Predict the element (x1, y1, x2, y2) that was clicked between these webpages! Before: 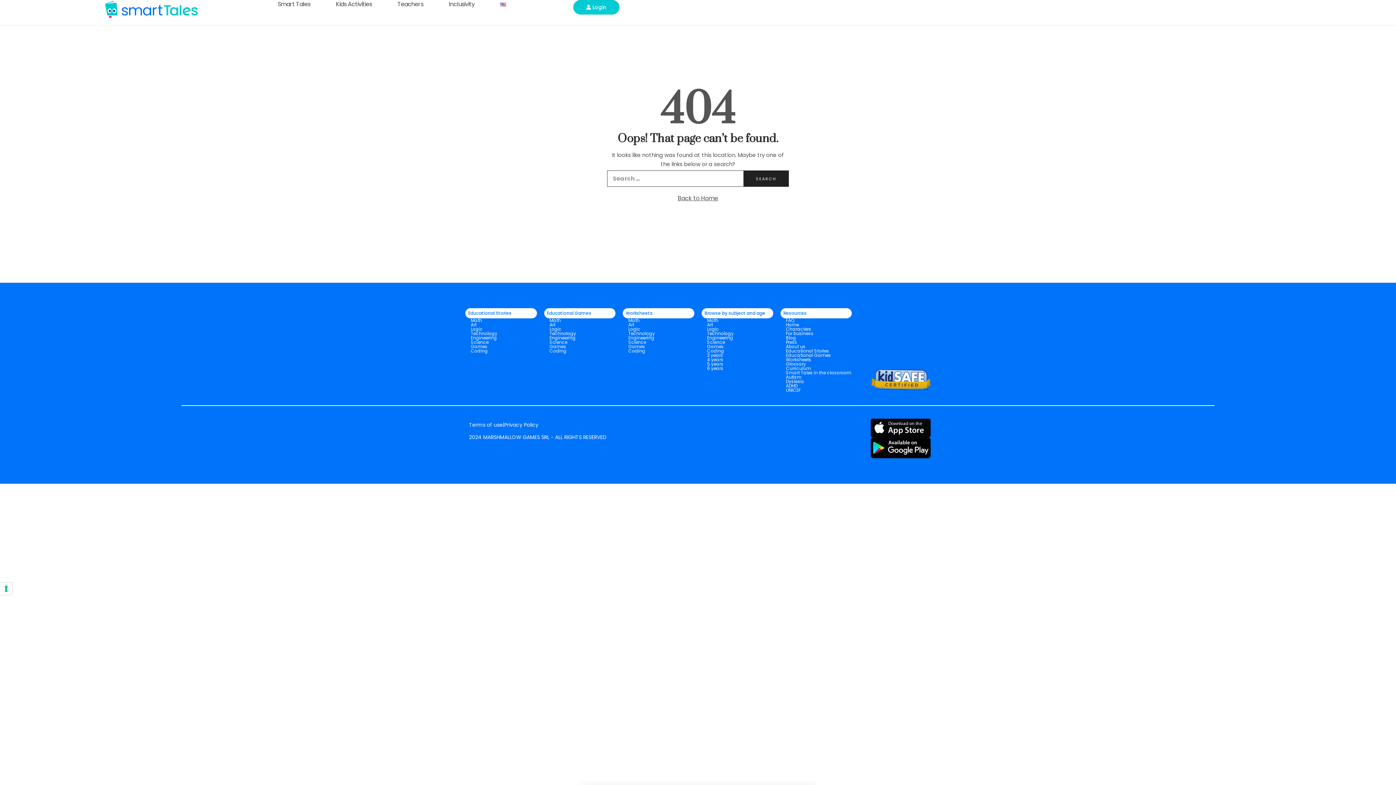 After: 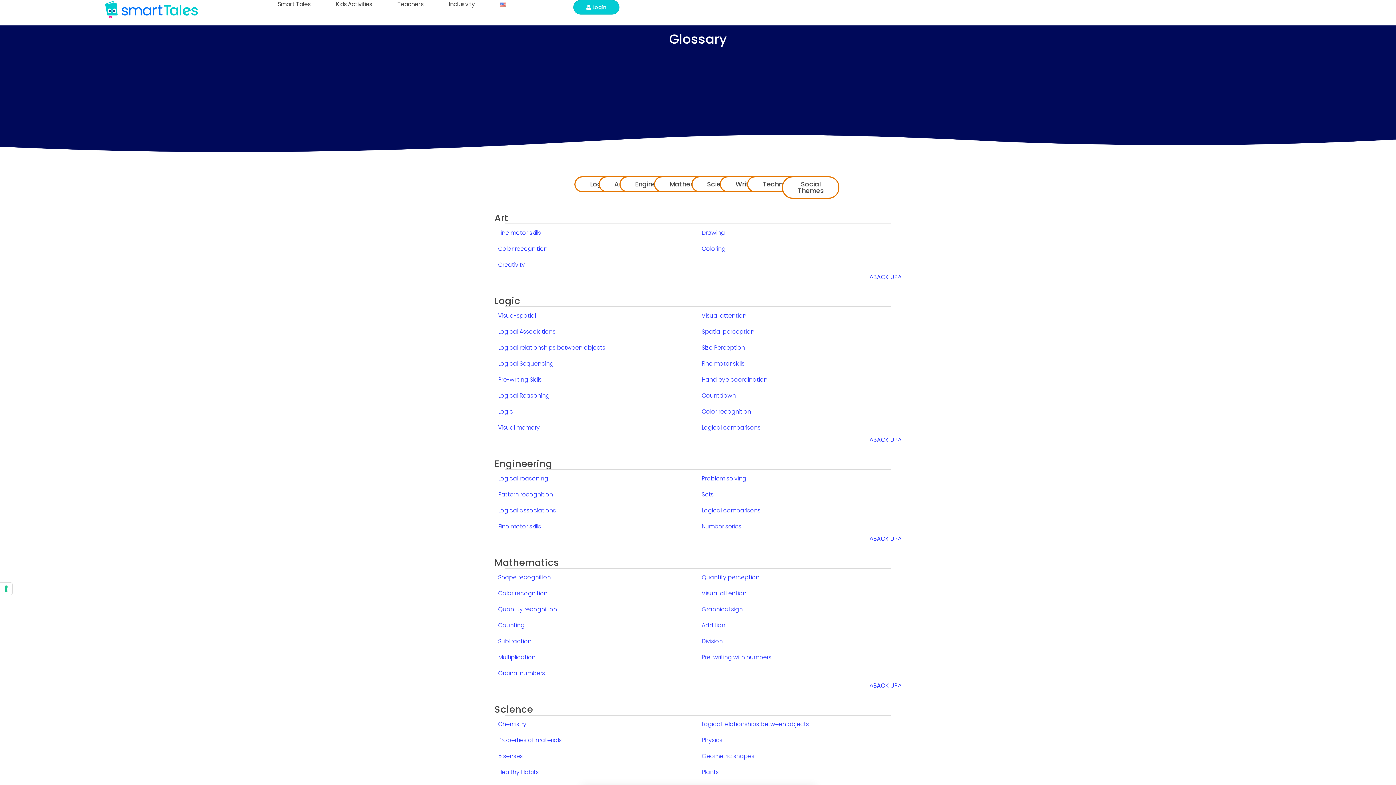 Action: label: Glossary bbox: (786, 361, 806, 367)